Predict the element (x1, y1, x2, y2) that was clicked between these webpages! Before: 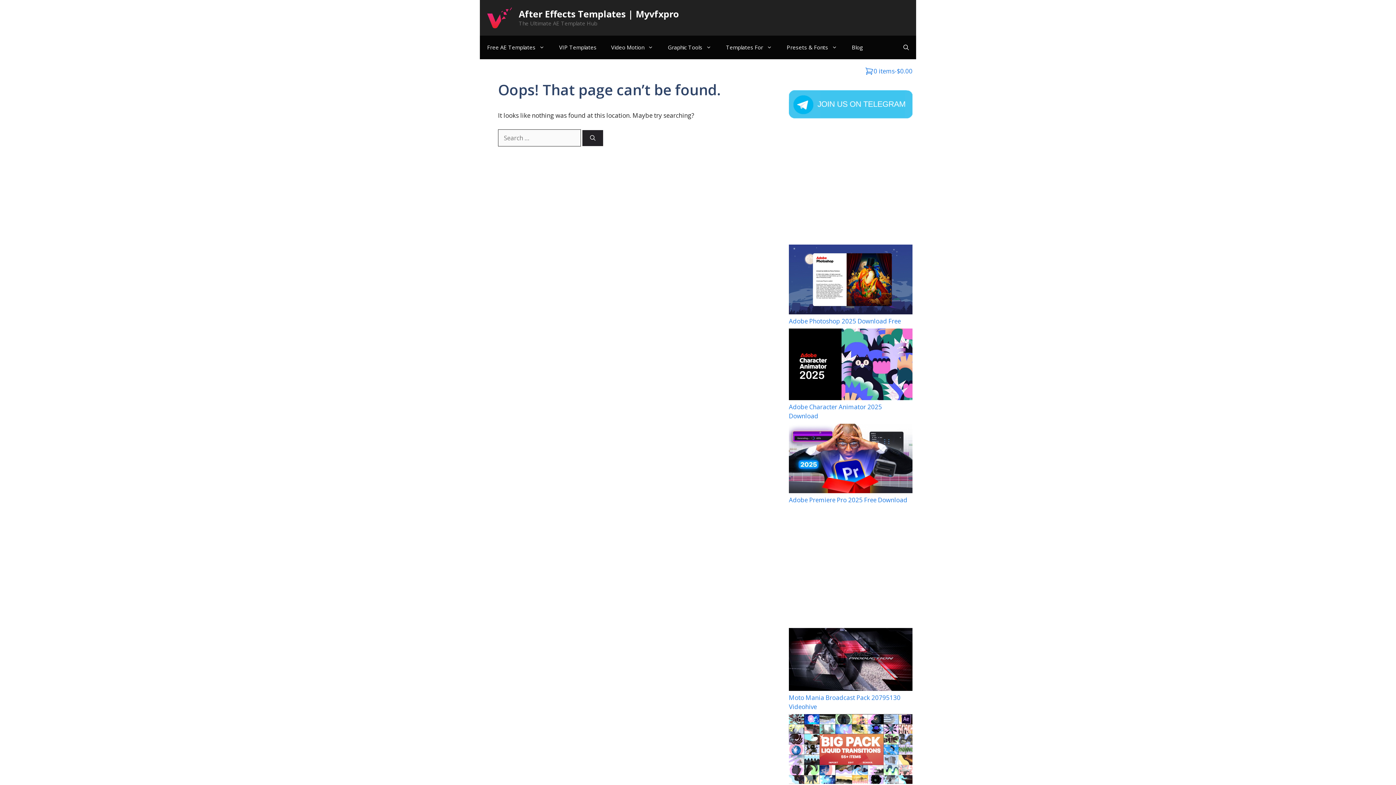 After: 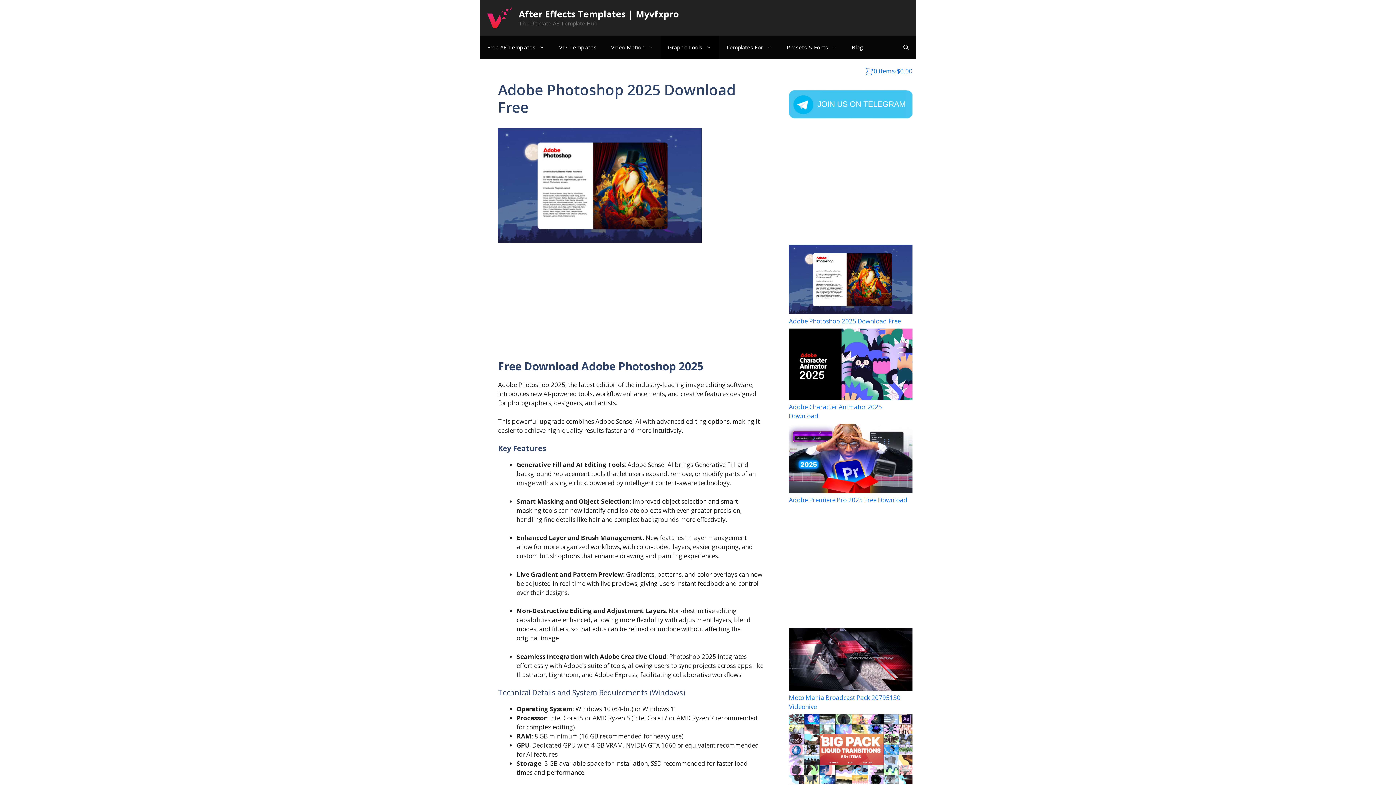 Action: label: Adobe Photoshop 2025 Download Free bbox: (789, 316, 901, 325)